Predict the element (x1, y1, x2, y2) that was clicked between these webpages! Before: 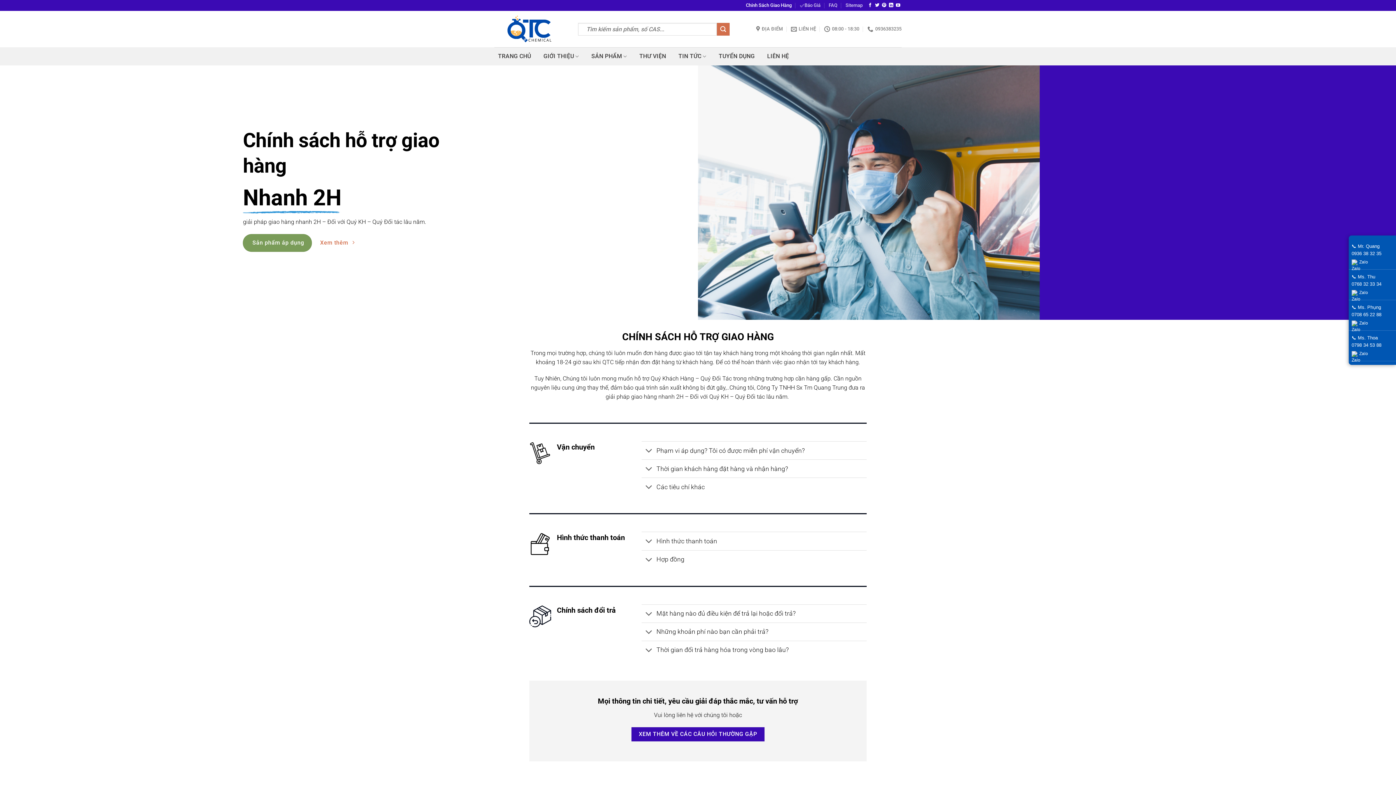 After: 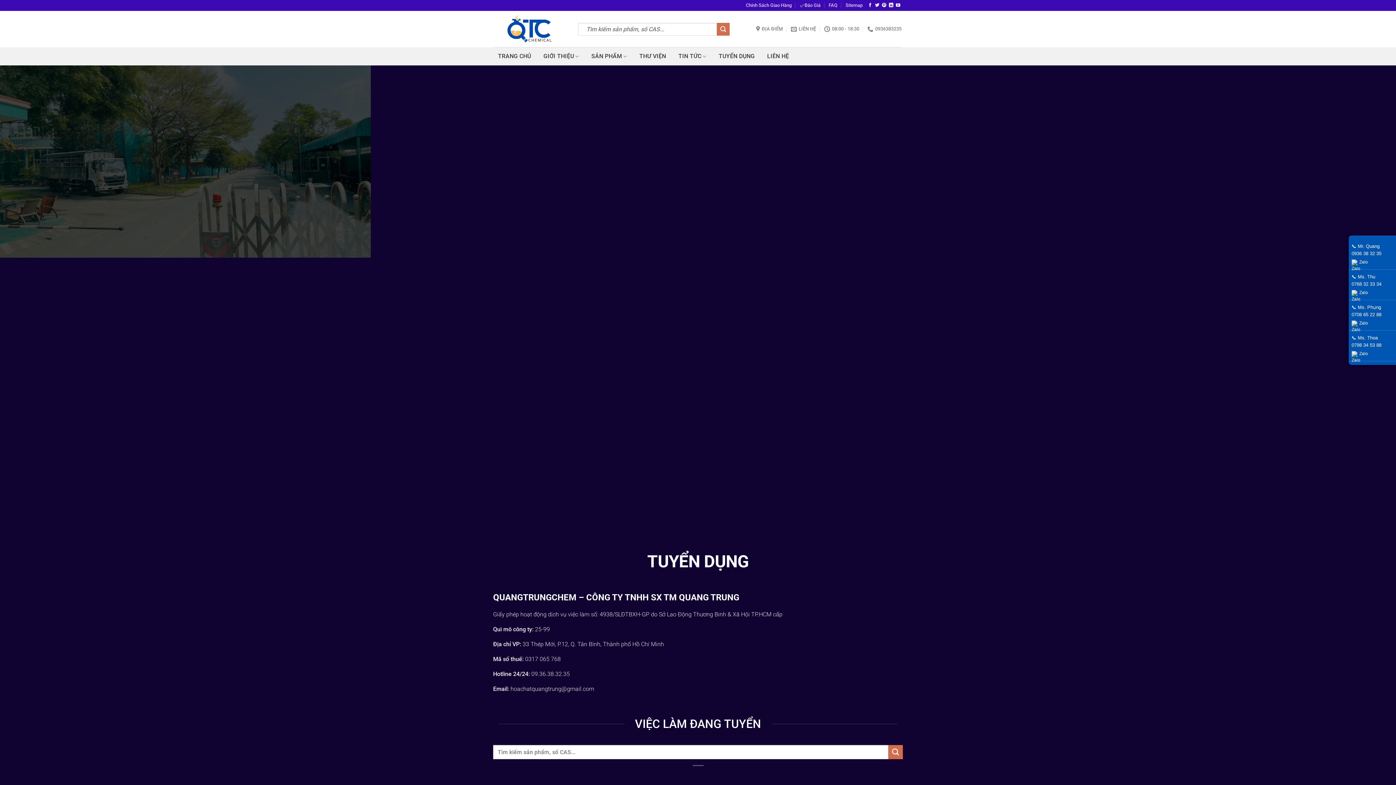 Action: label: TUYỂN DỤNG bbox: (715, 47, 758, 65)